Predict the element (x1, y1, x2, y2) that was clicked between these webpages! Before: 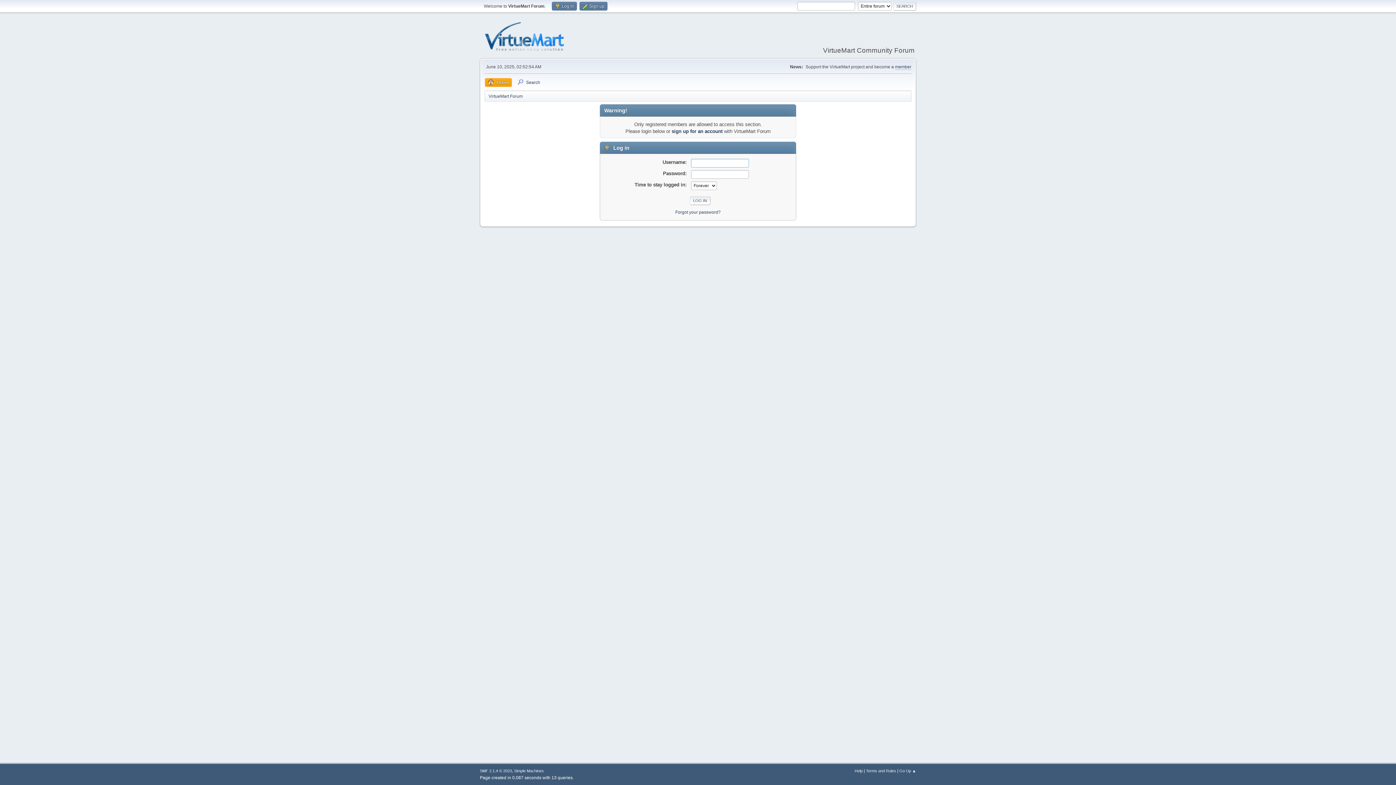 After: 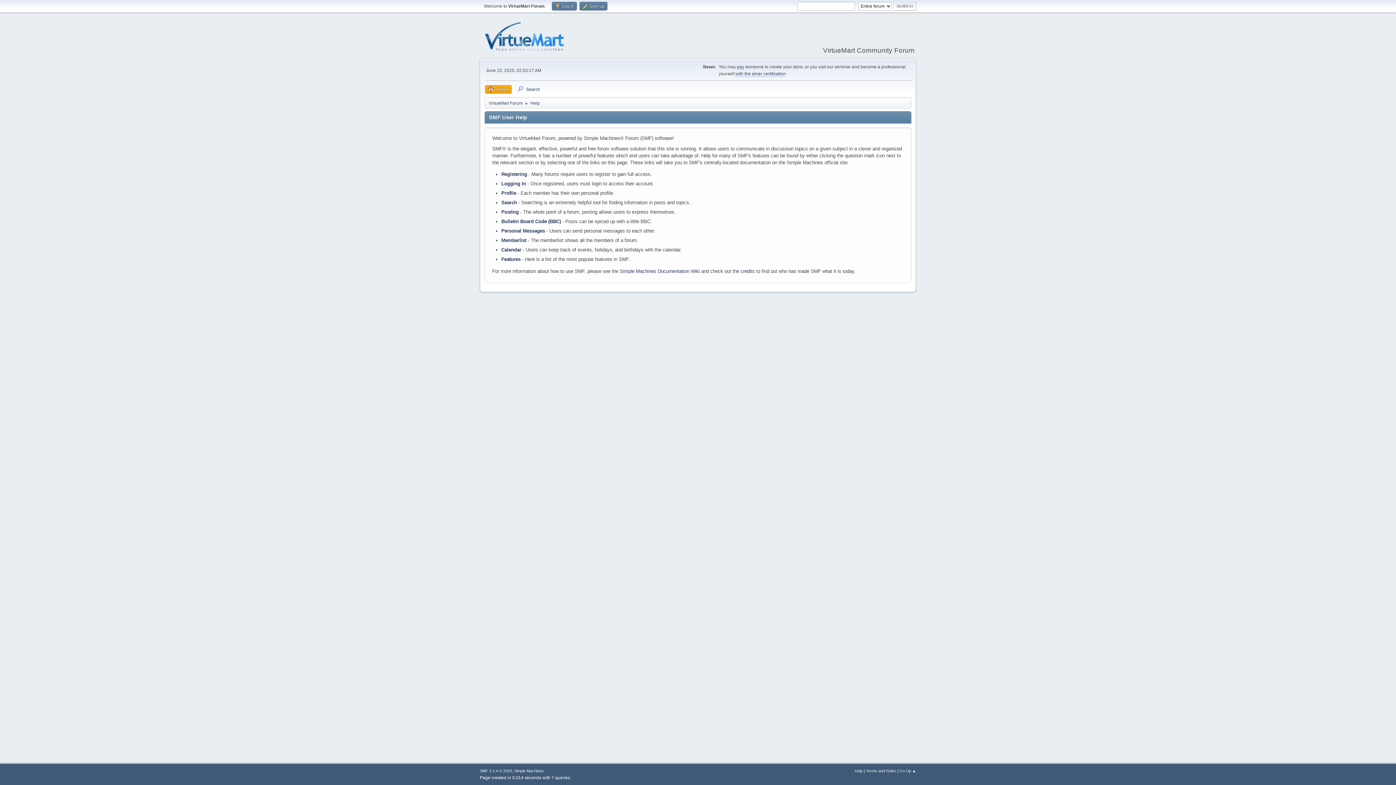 Action: bbox: (854, 769, 862, 773) label: Help